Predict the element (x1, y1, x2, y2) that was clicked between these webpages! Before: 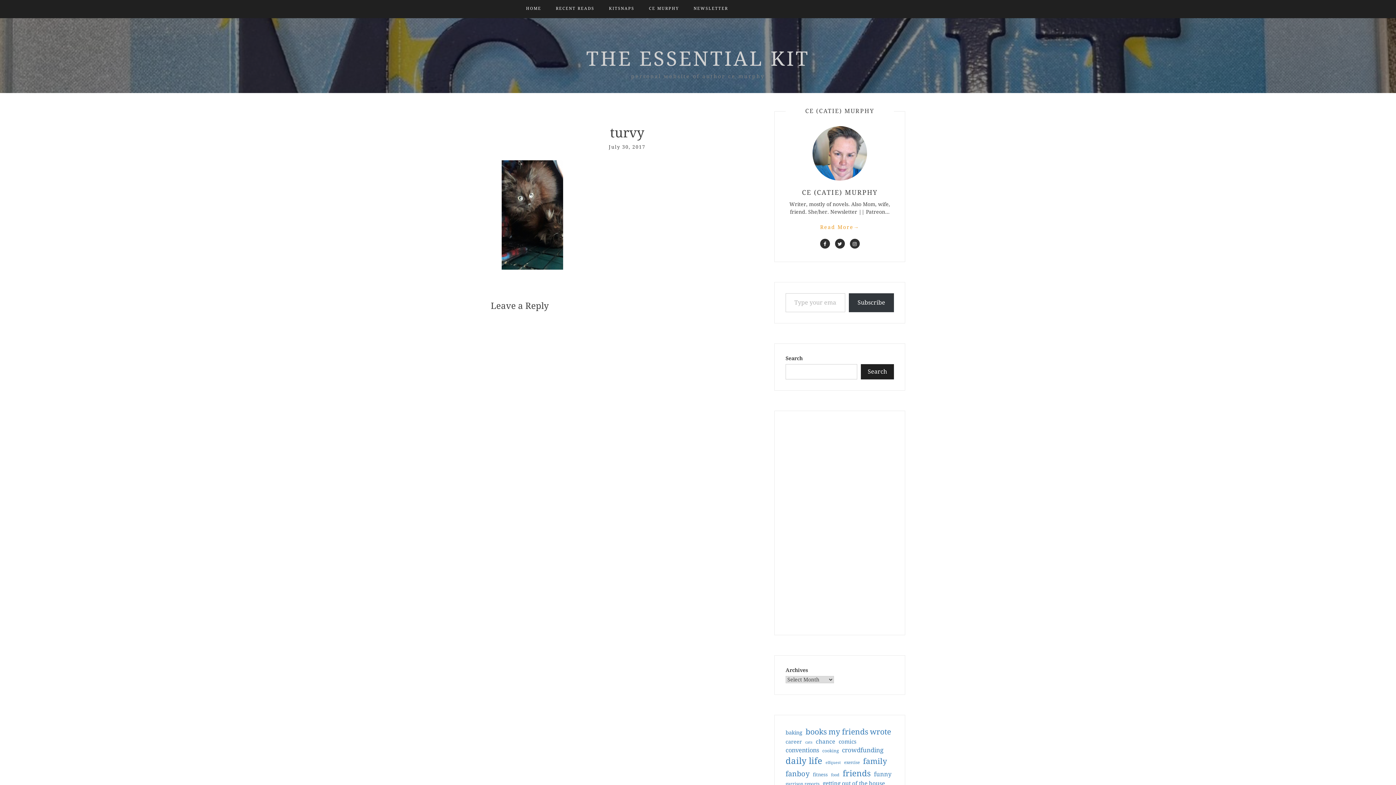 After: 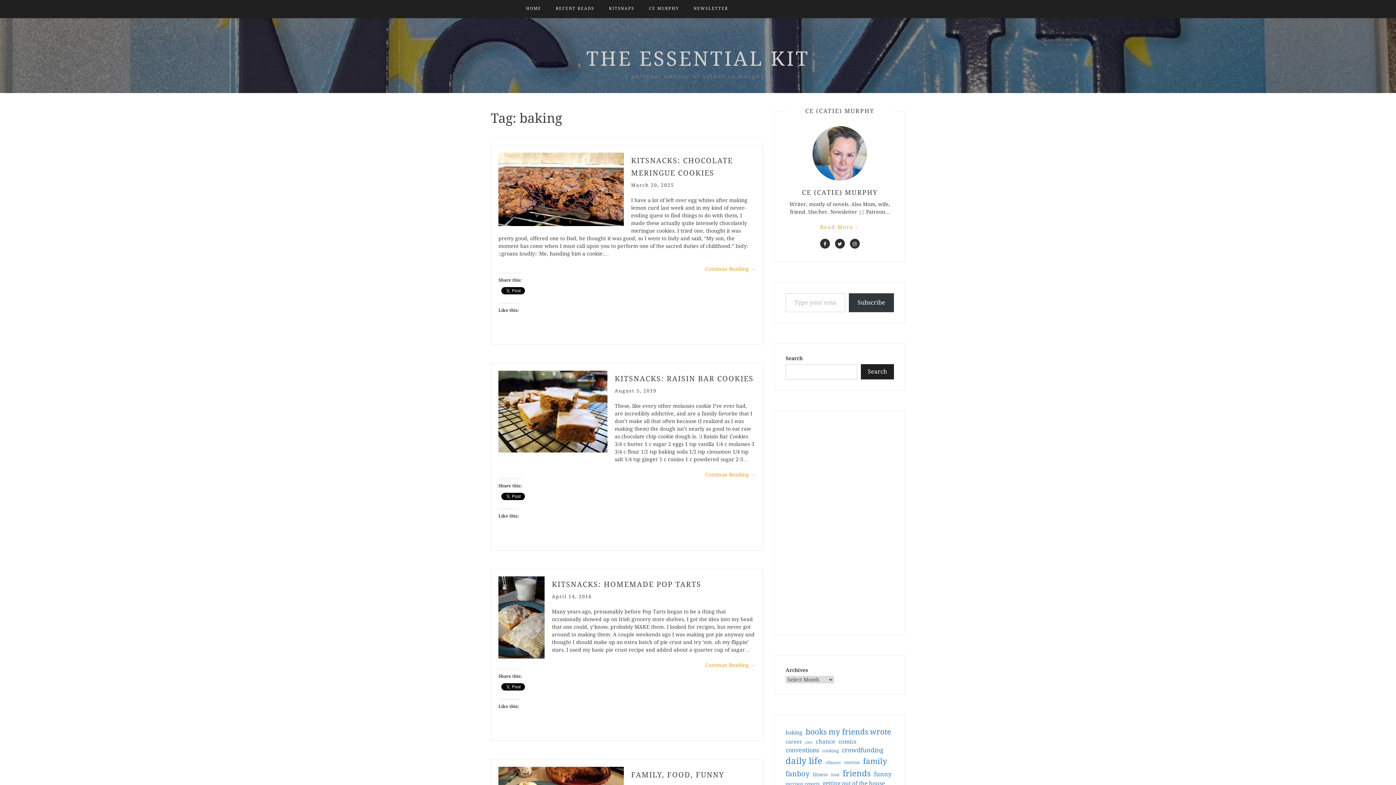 Action: label: baking (43 items) bbox: (785, 729, 802, 737)